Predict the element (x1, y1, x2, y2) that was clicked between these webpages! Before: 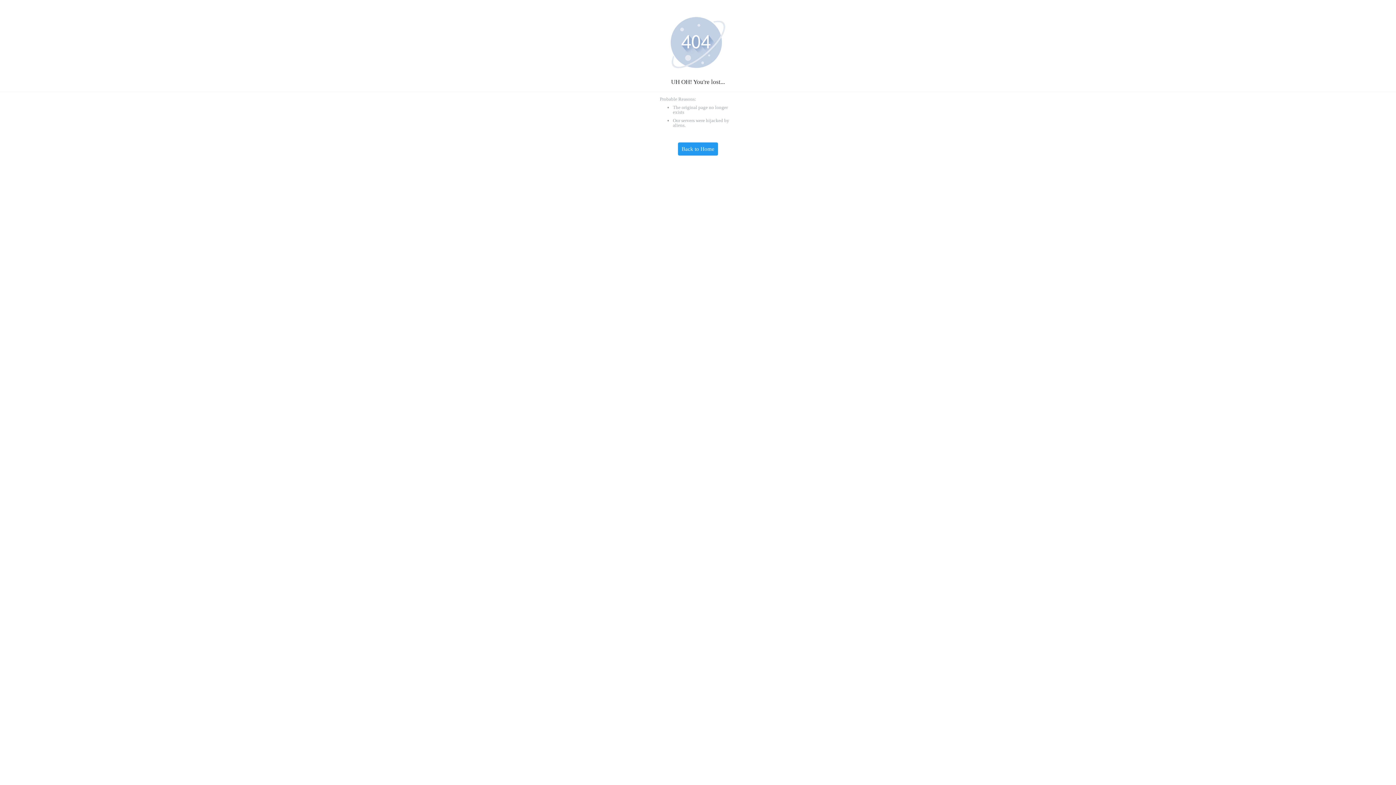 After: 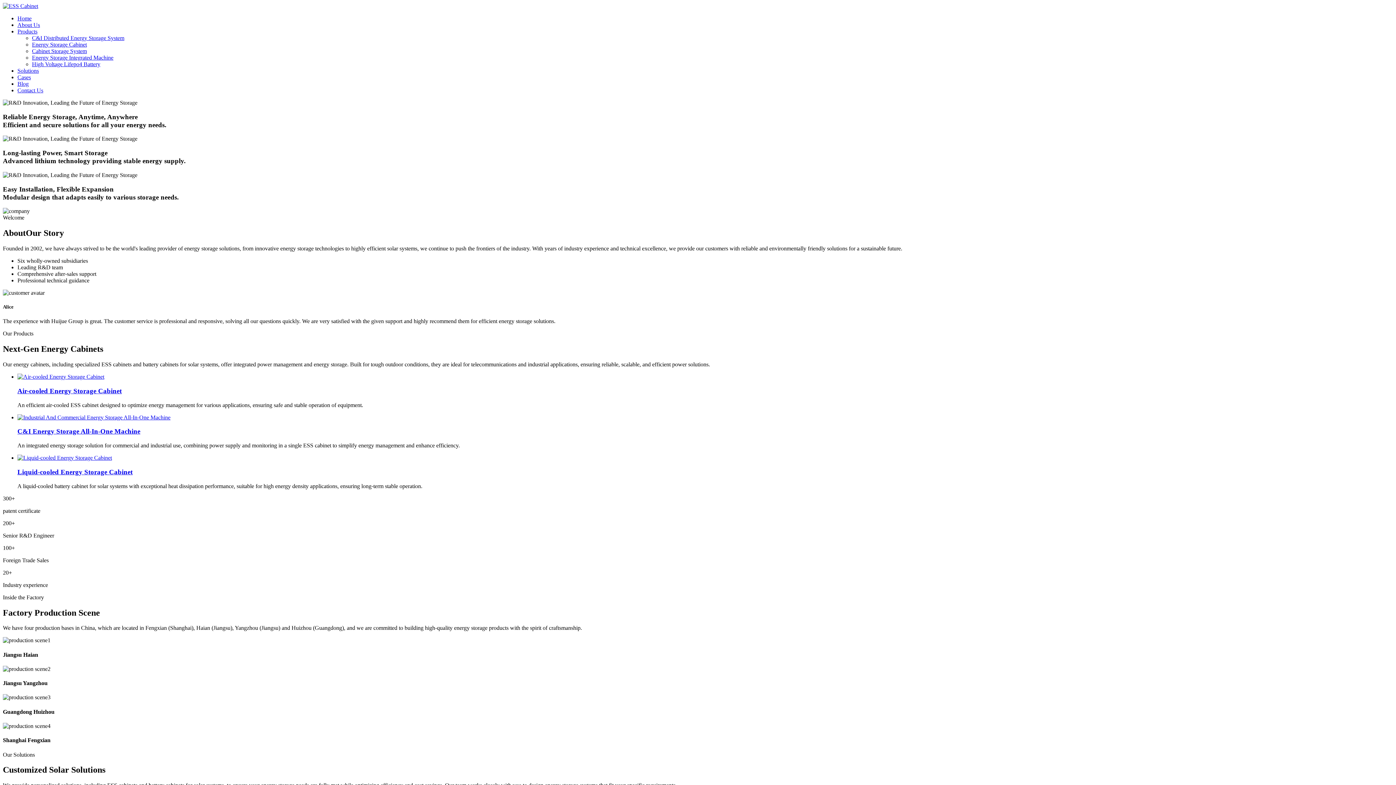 Action: bbox: (677, 142, 718, 156) label: Back to Home